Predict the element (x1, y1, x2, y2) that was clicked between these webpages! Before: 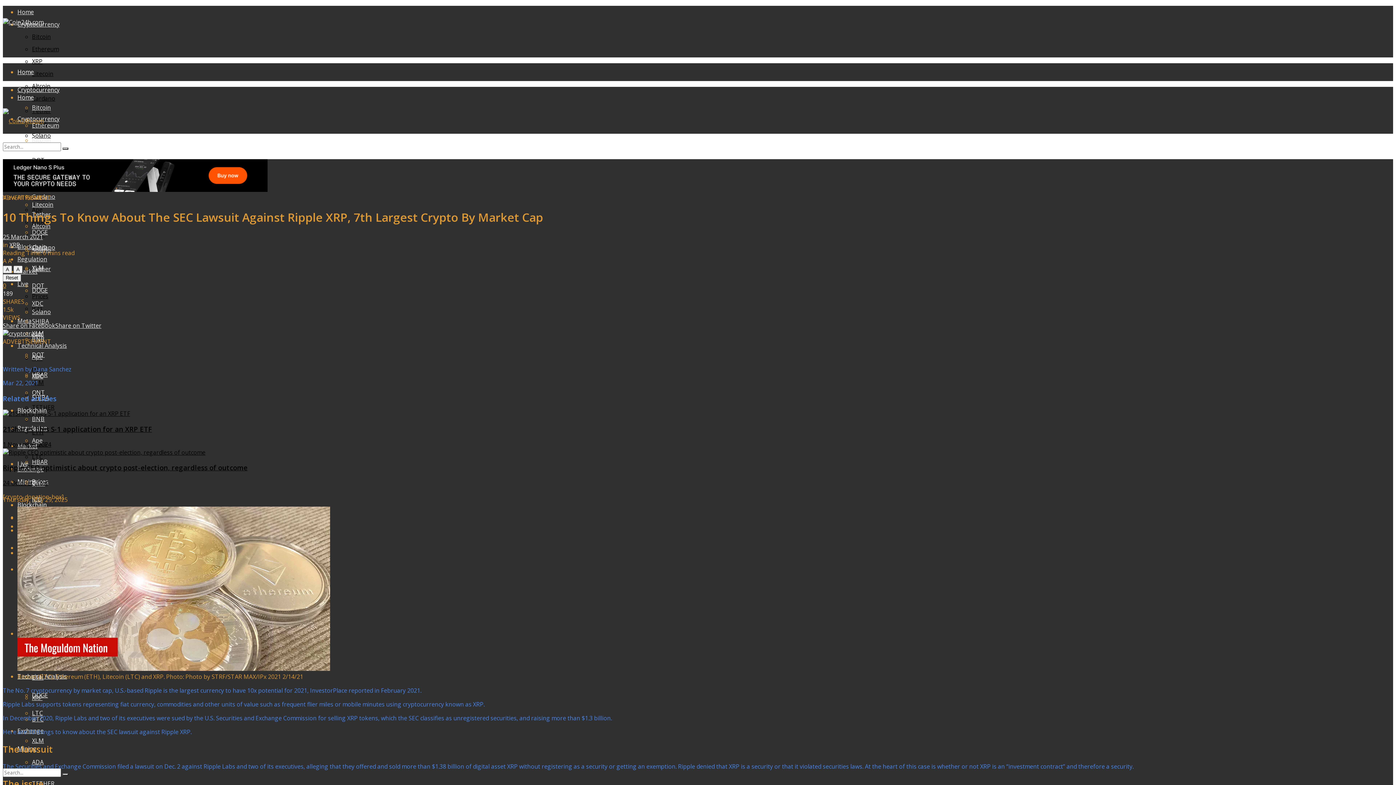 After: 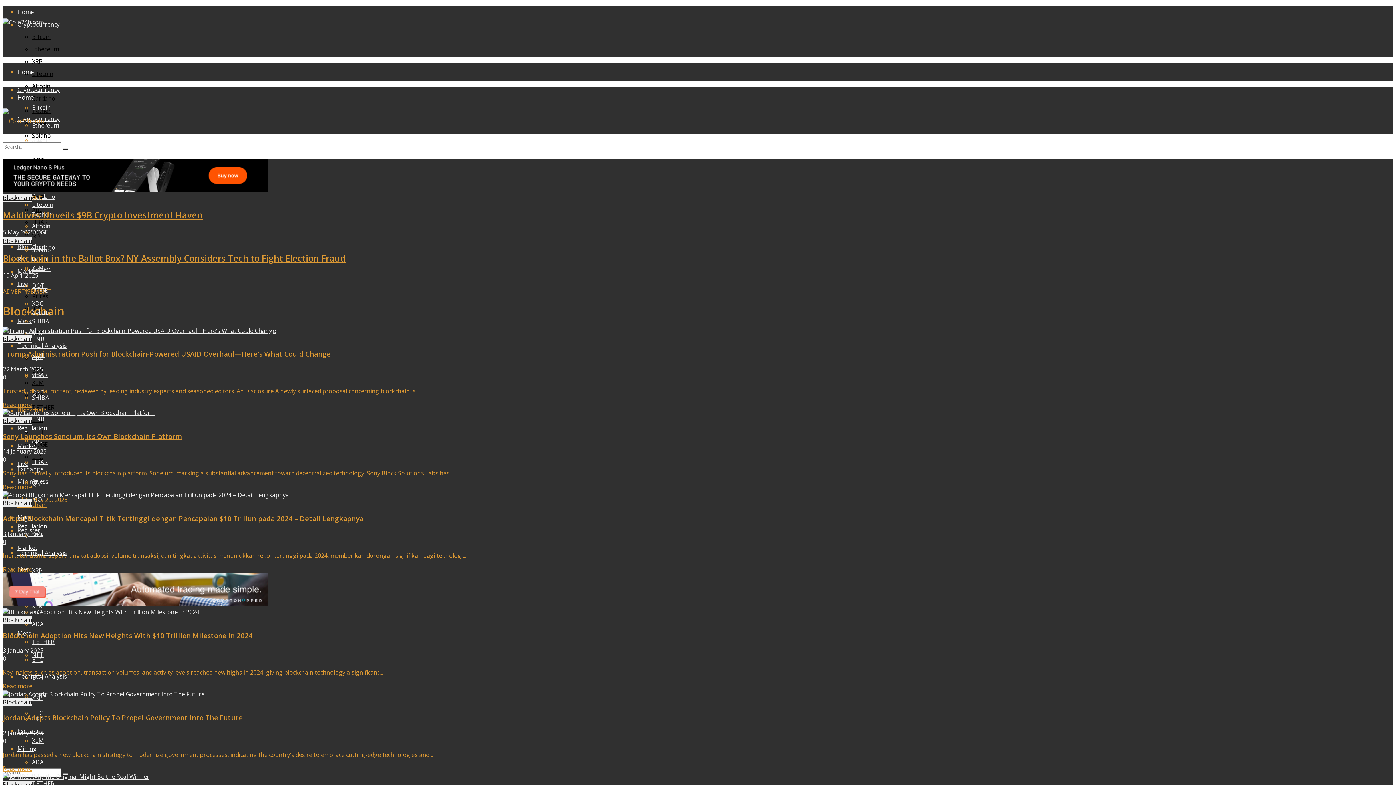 Action: bbox: (17, 501, 46, 509) label: Blockchain